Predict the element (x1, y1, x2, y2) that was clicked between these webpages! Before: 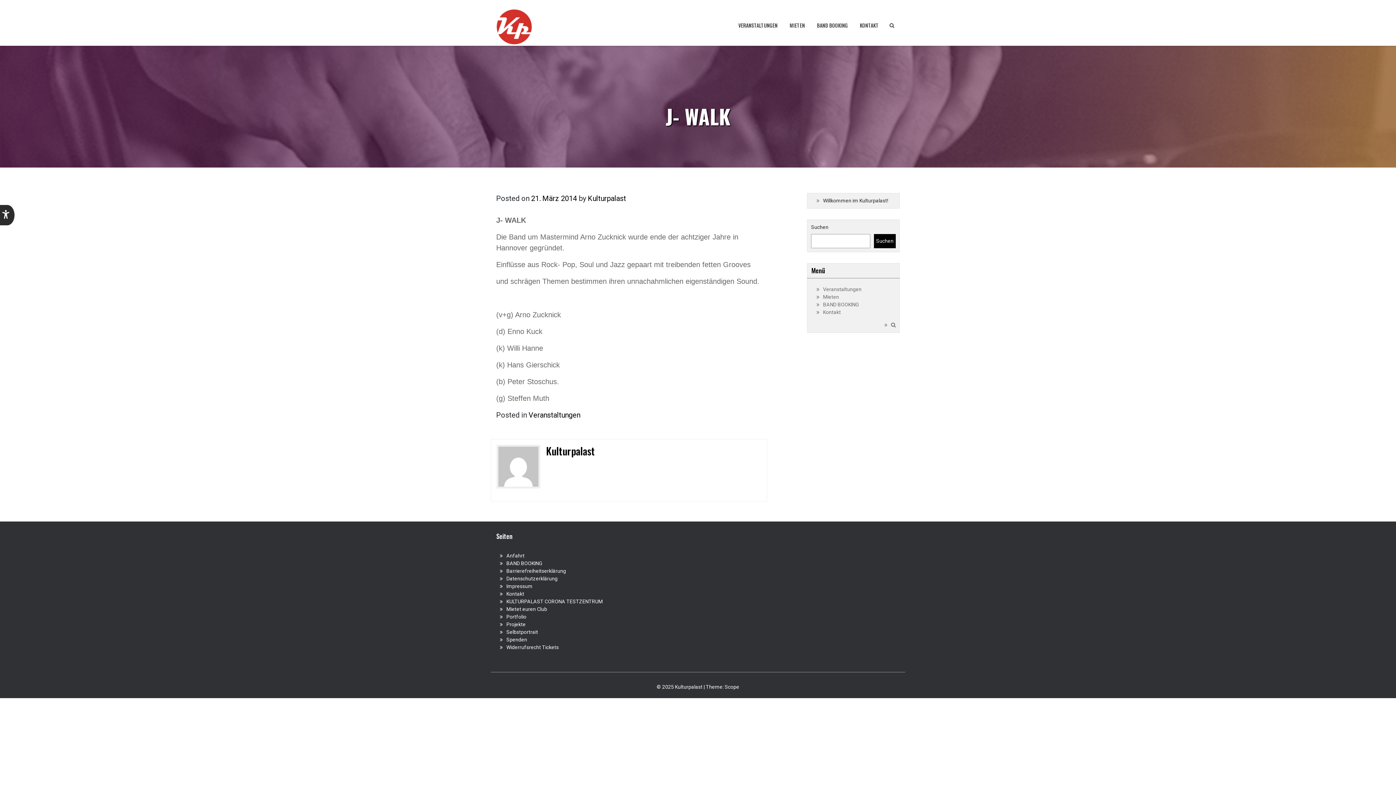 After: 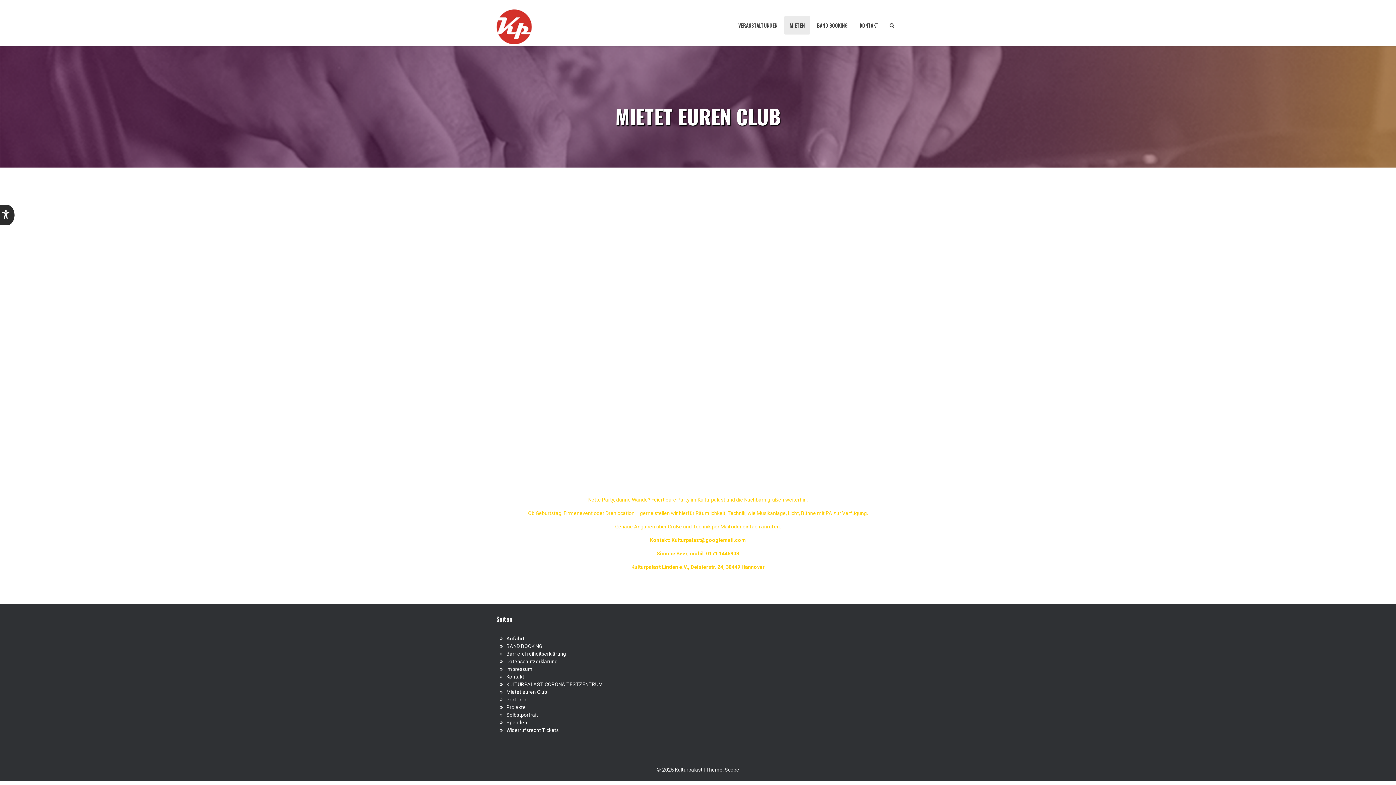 Action: bbox: (784, 15, 810, 34) label: MIETEN